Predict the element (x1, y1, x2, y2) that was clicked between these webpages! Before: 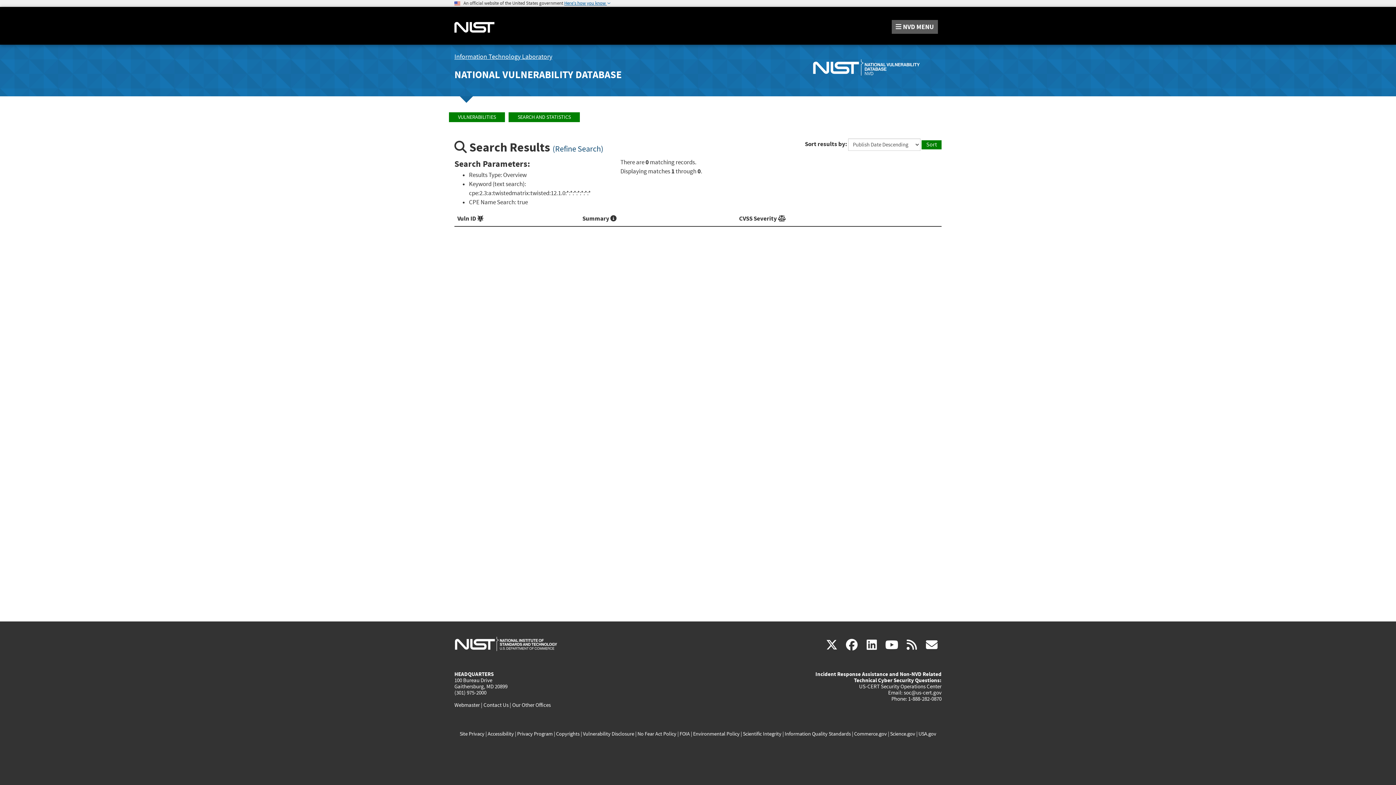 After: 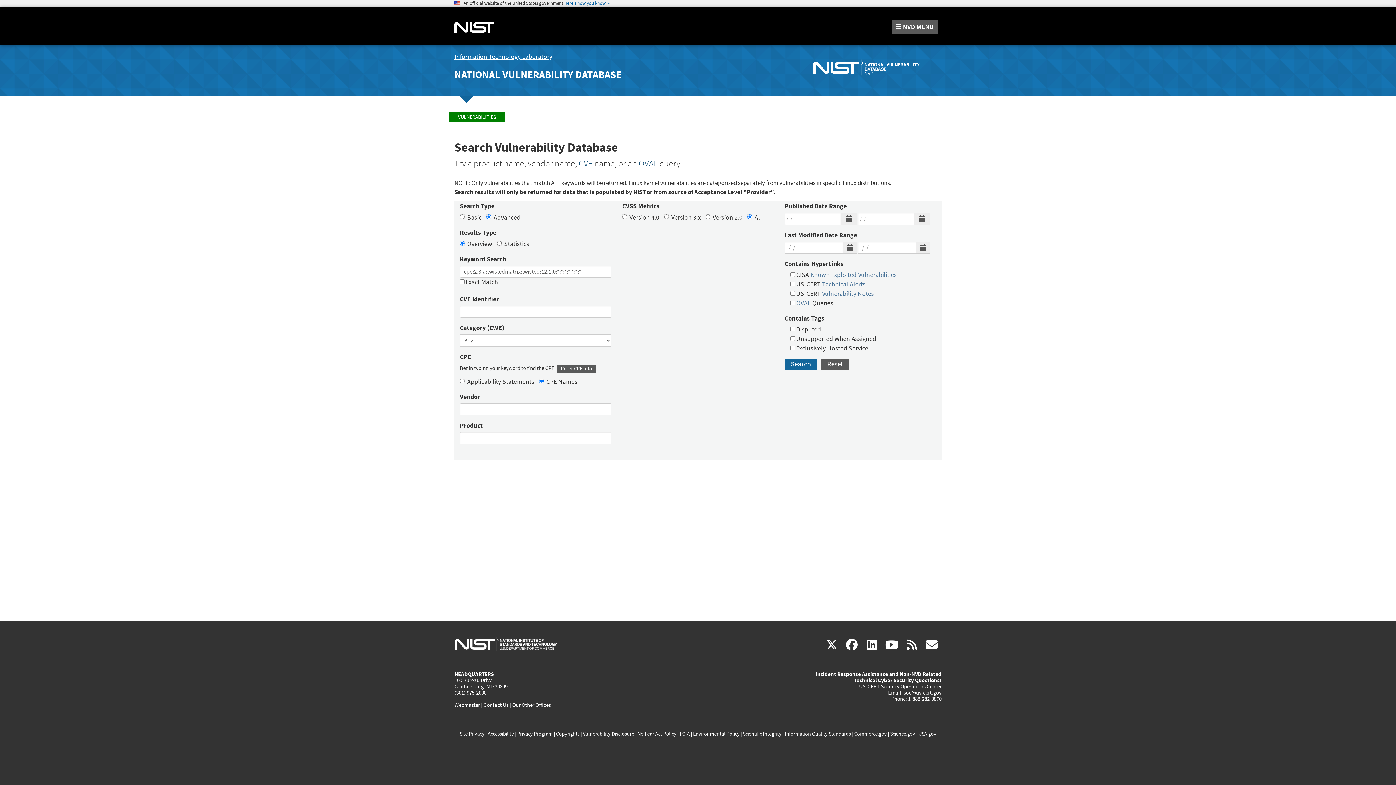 Action: bbox: (552, 144, 603, 154) label: (Refine Search)